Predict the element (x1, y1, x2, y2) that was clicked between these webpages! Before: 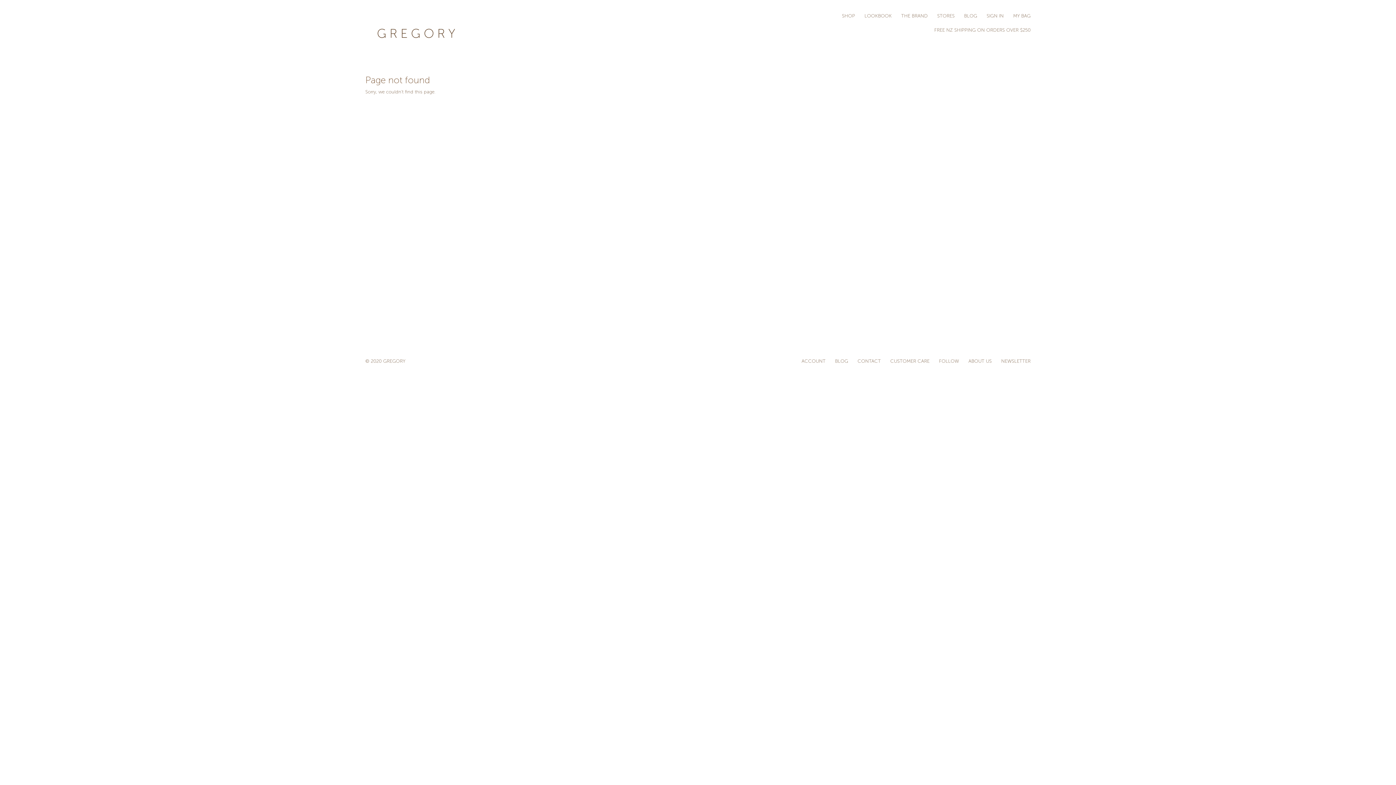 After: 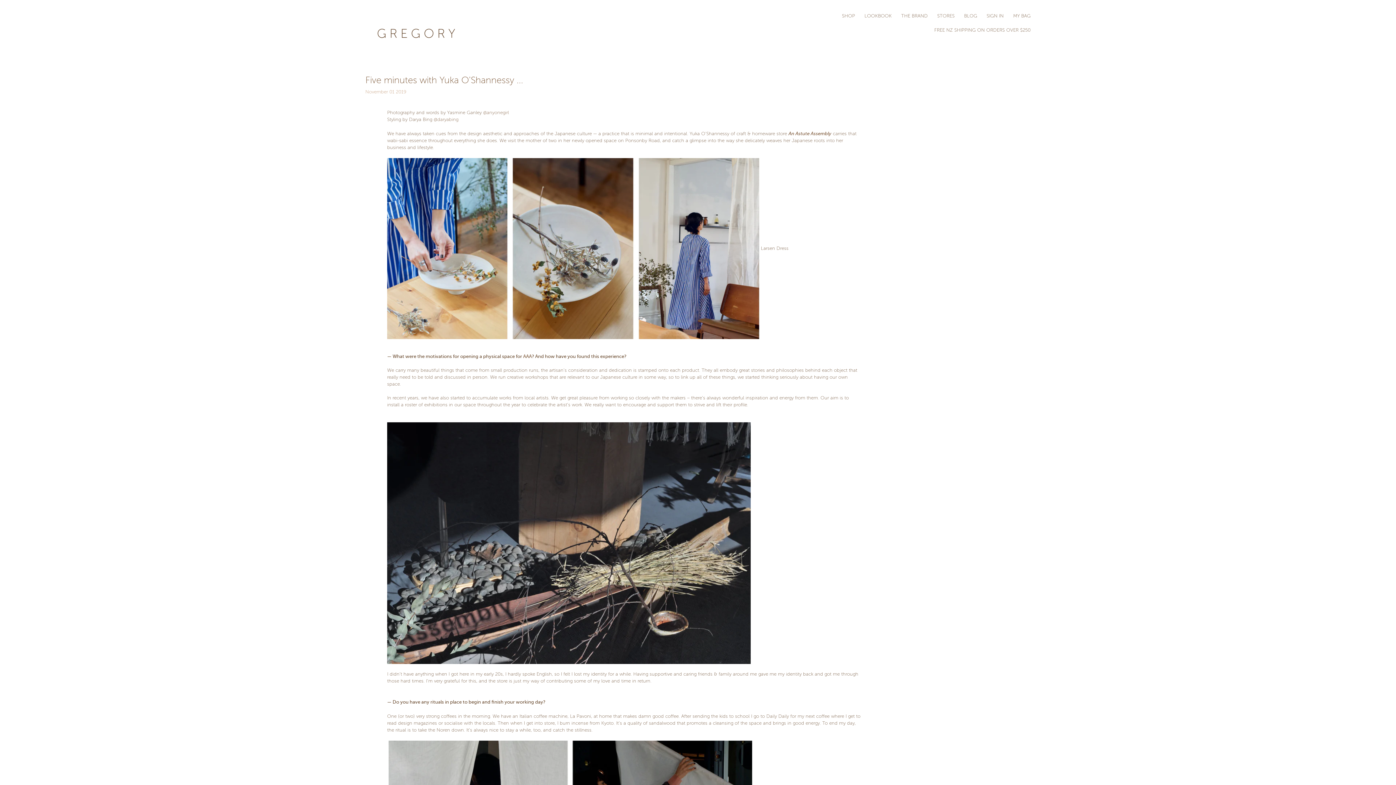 Action: bbox: (964, 13, 977, 18) label: BLOG